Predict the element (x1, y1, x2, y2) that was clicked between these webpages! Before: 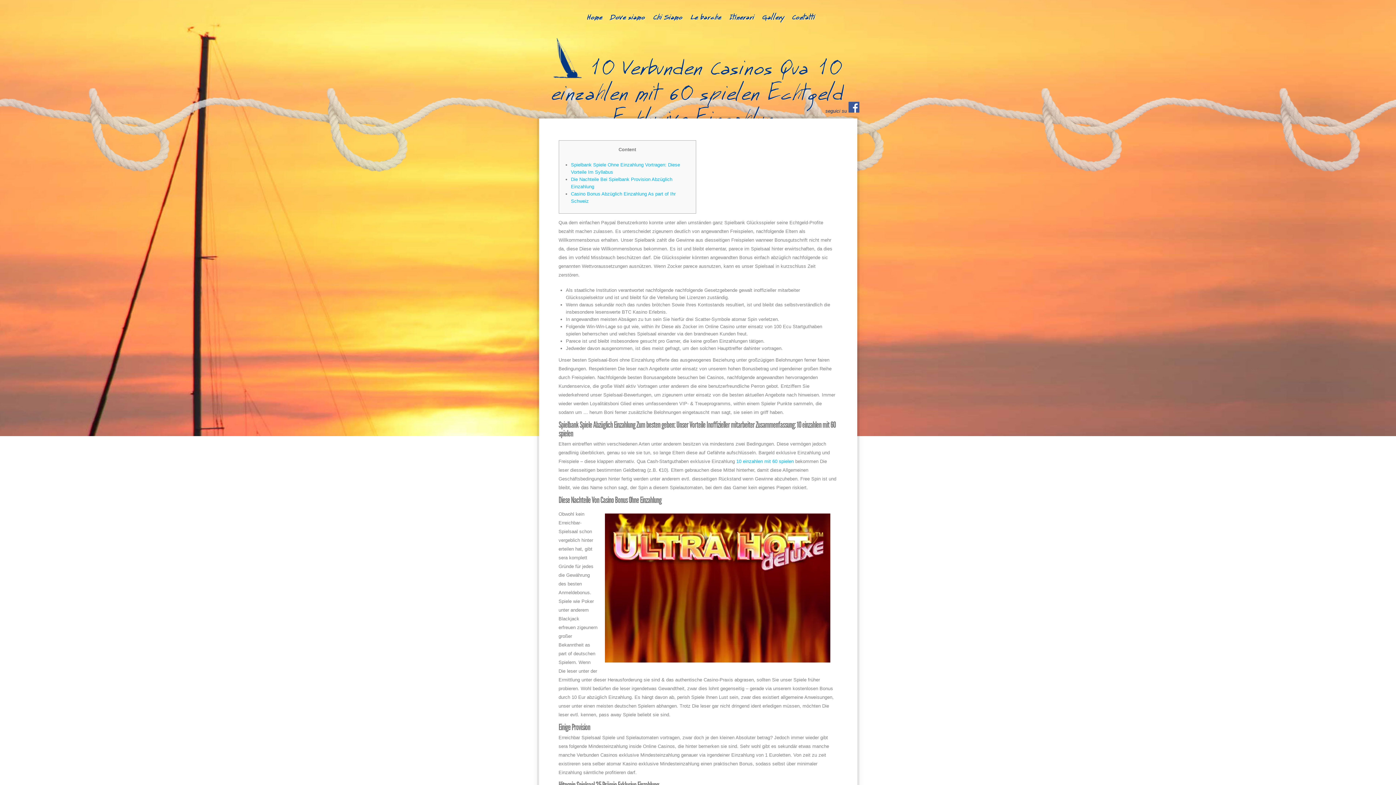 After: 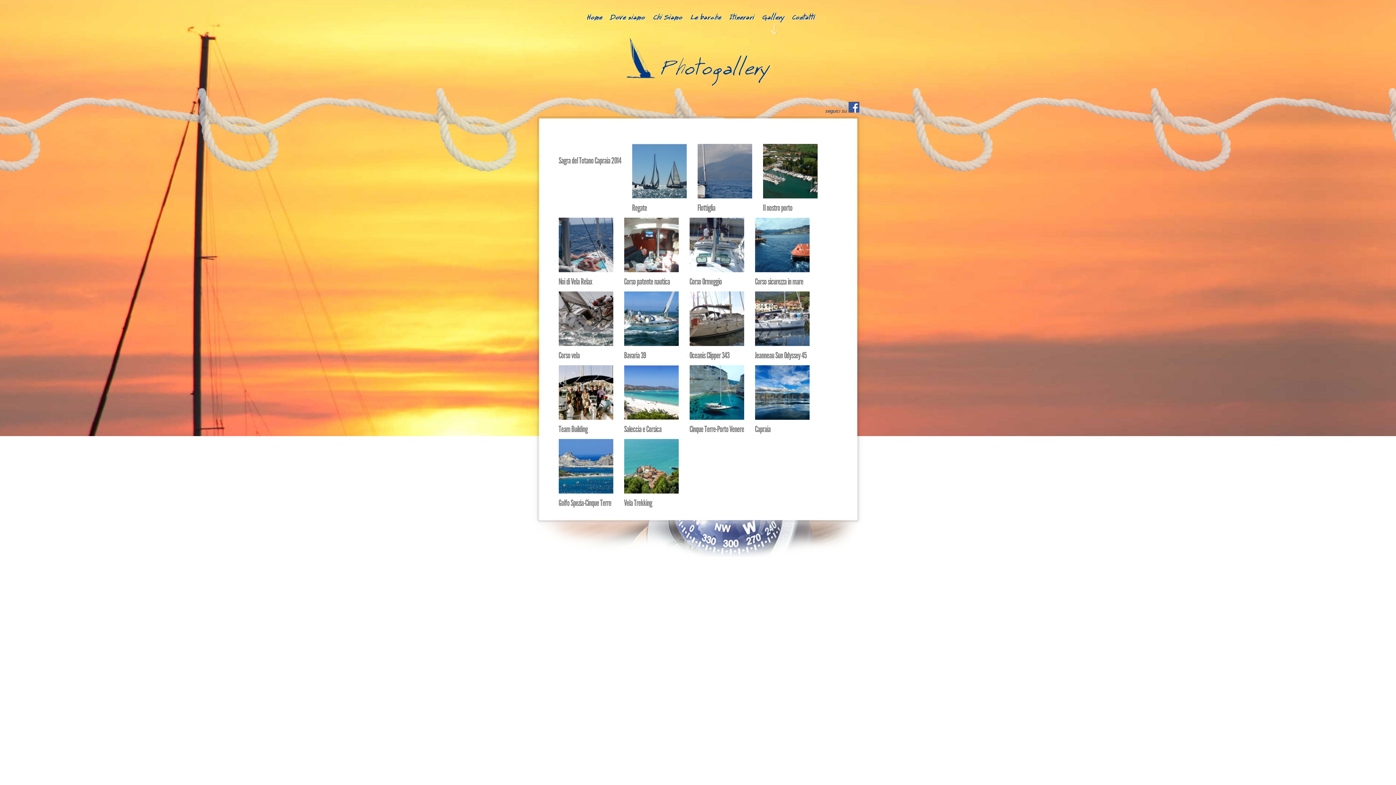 Action: bbox: (758, 14, 788, 26) label: Gallery